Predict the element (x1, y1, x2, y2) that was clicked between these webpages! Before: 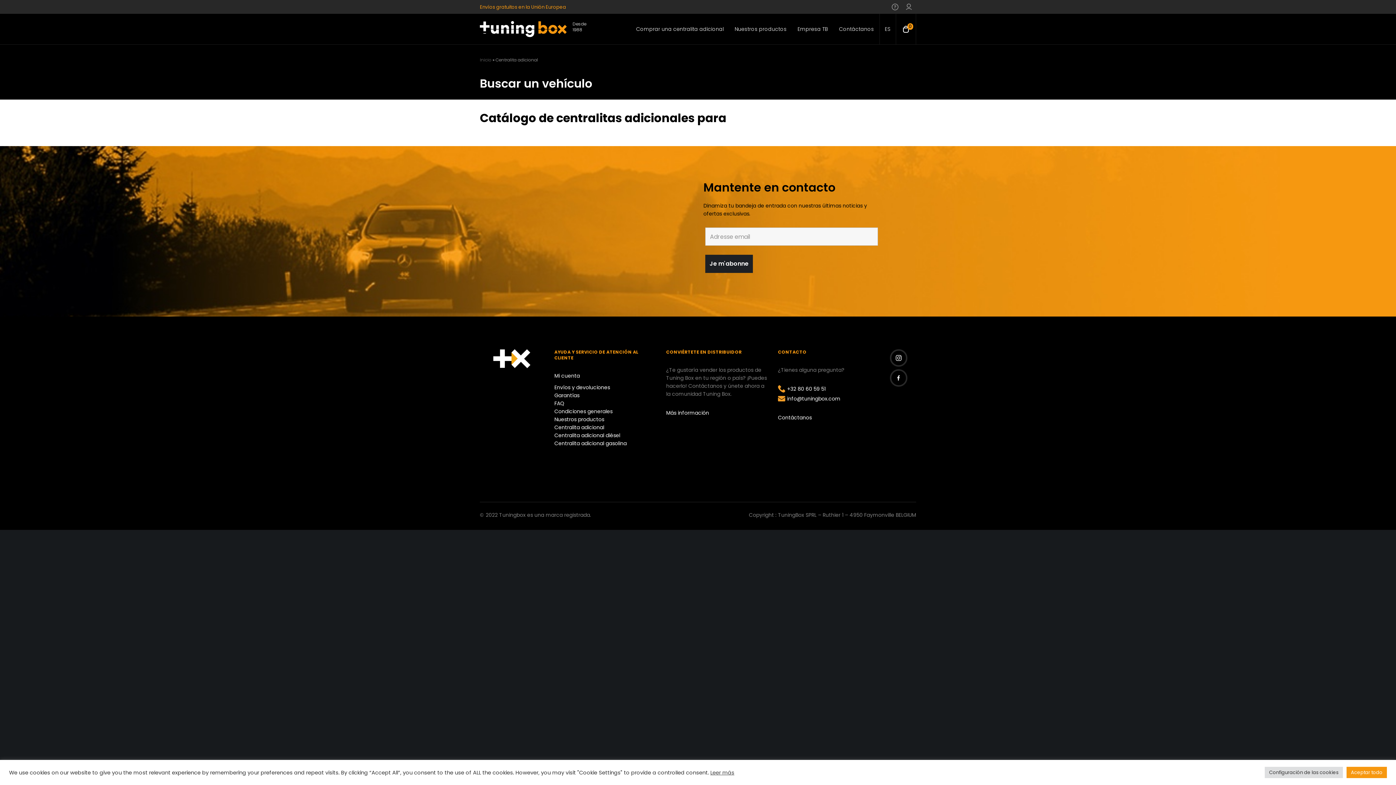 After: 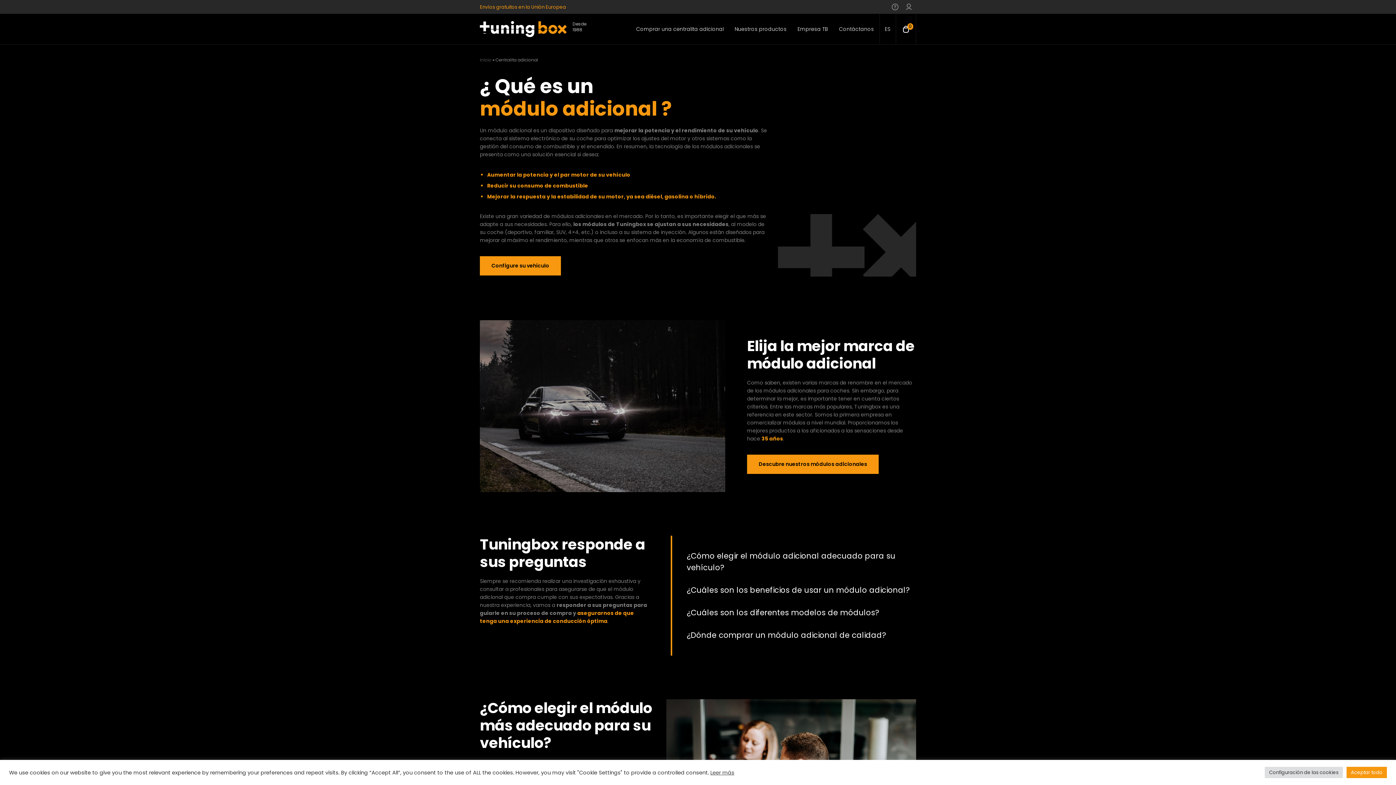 Action: bbox: (879, 26, 896, 32) label: ES